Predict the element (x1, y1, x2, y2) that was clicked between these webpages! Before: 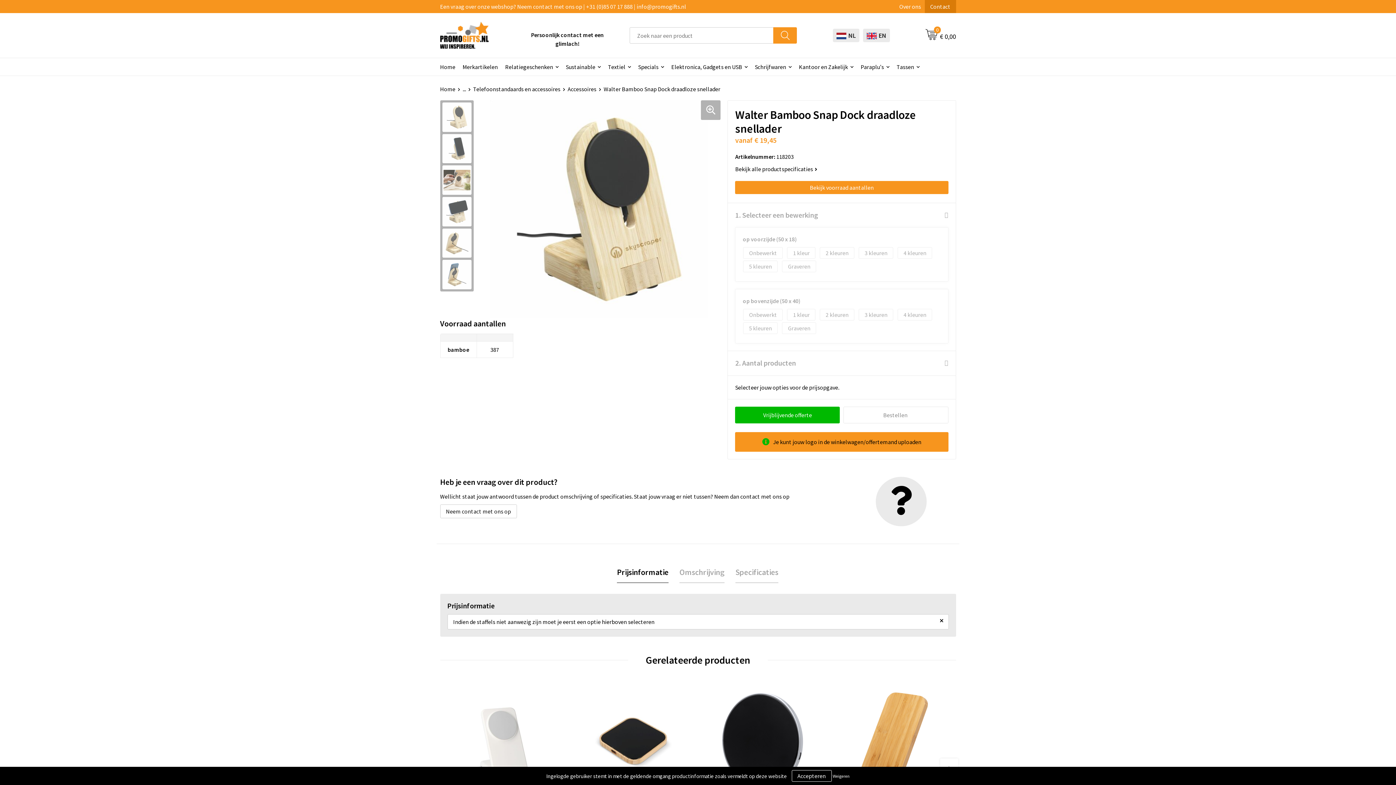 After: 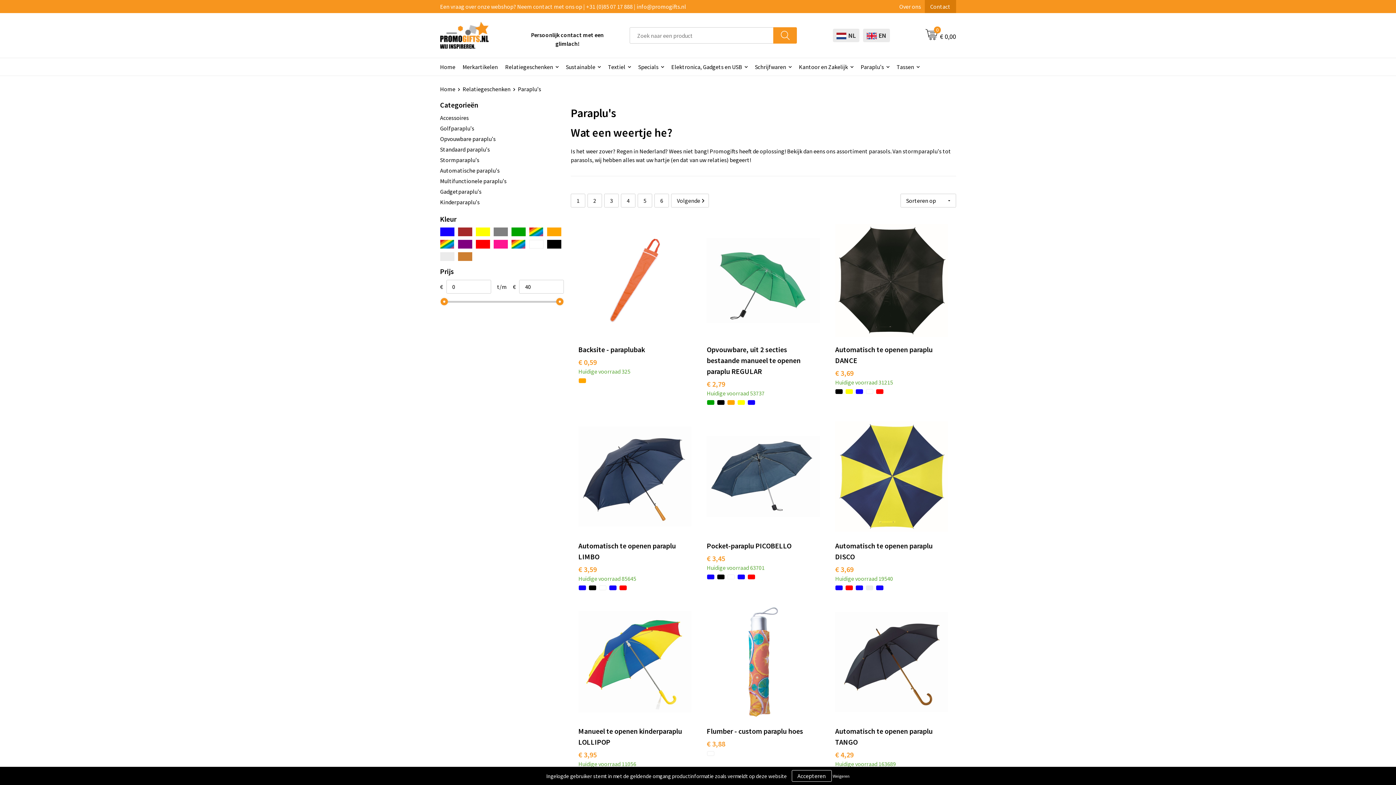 Action: bbox: (857, 58, 893, 75) label: Paraplu's